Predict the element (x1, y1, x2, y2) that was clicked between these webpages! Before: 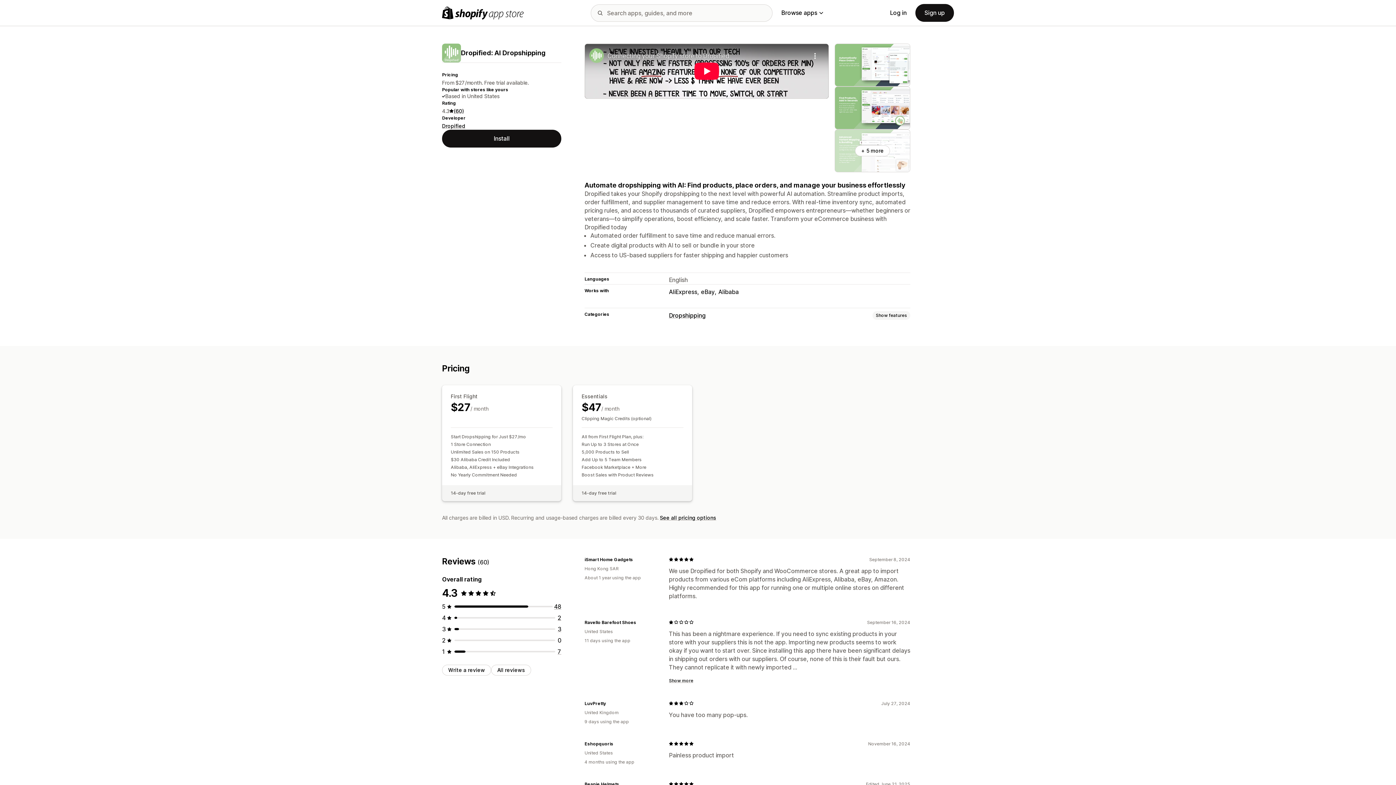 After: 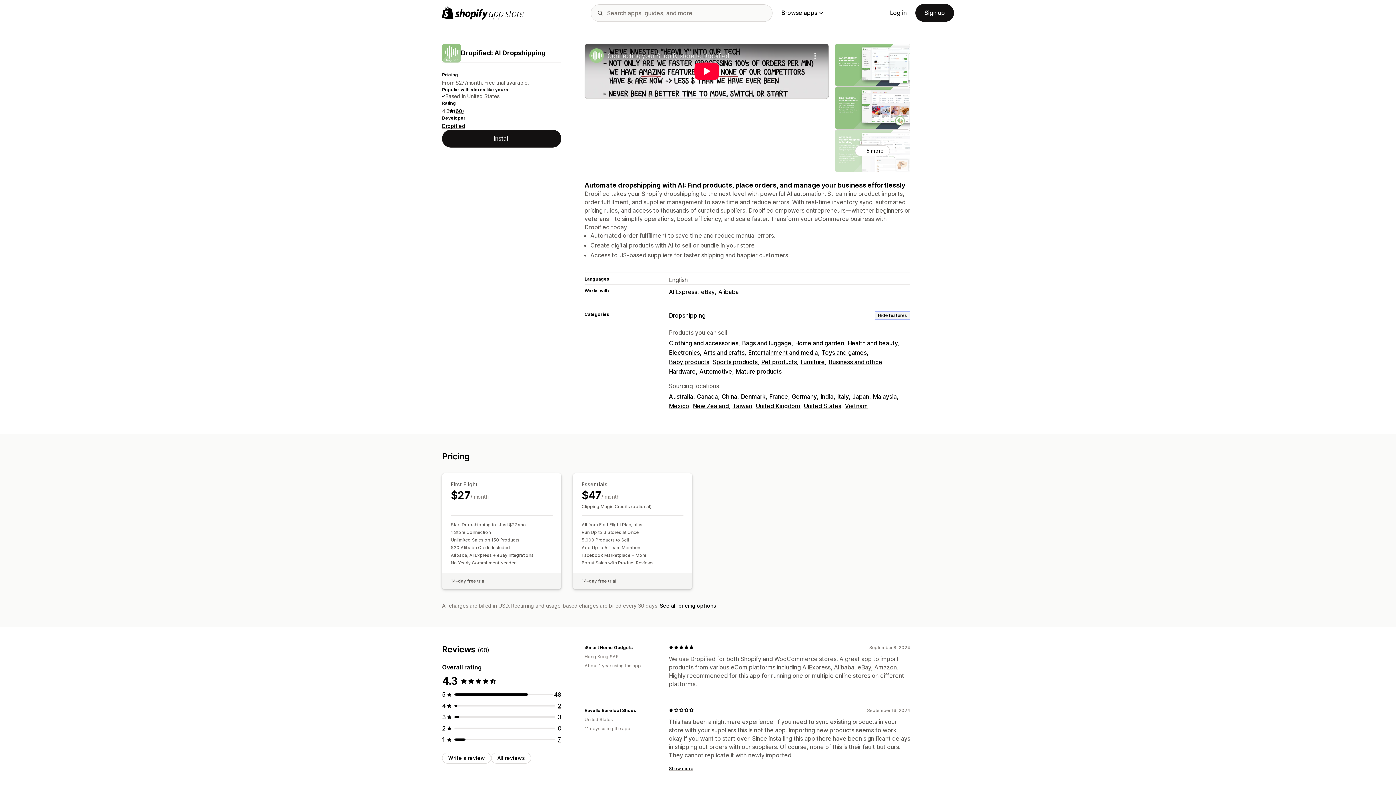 Action: label: Show features bbox: (872, 311, 910, 319)